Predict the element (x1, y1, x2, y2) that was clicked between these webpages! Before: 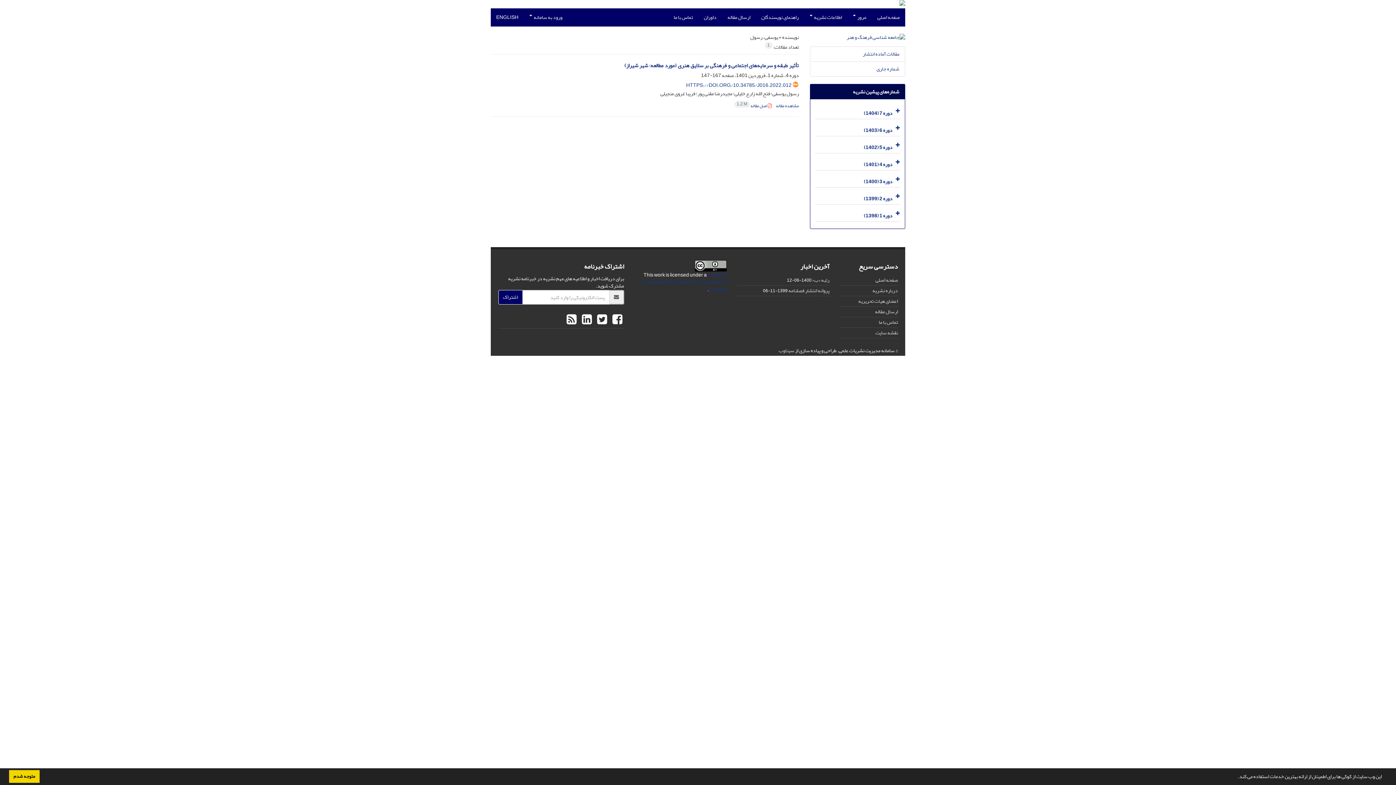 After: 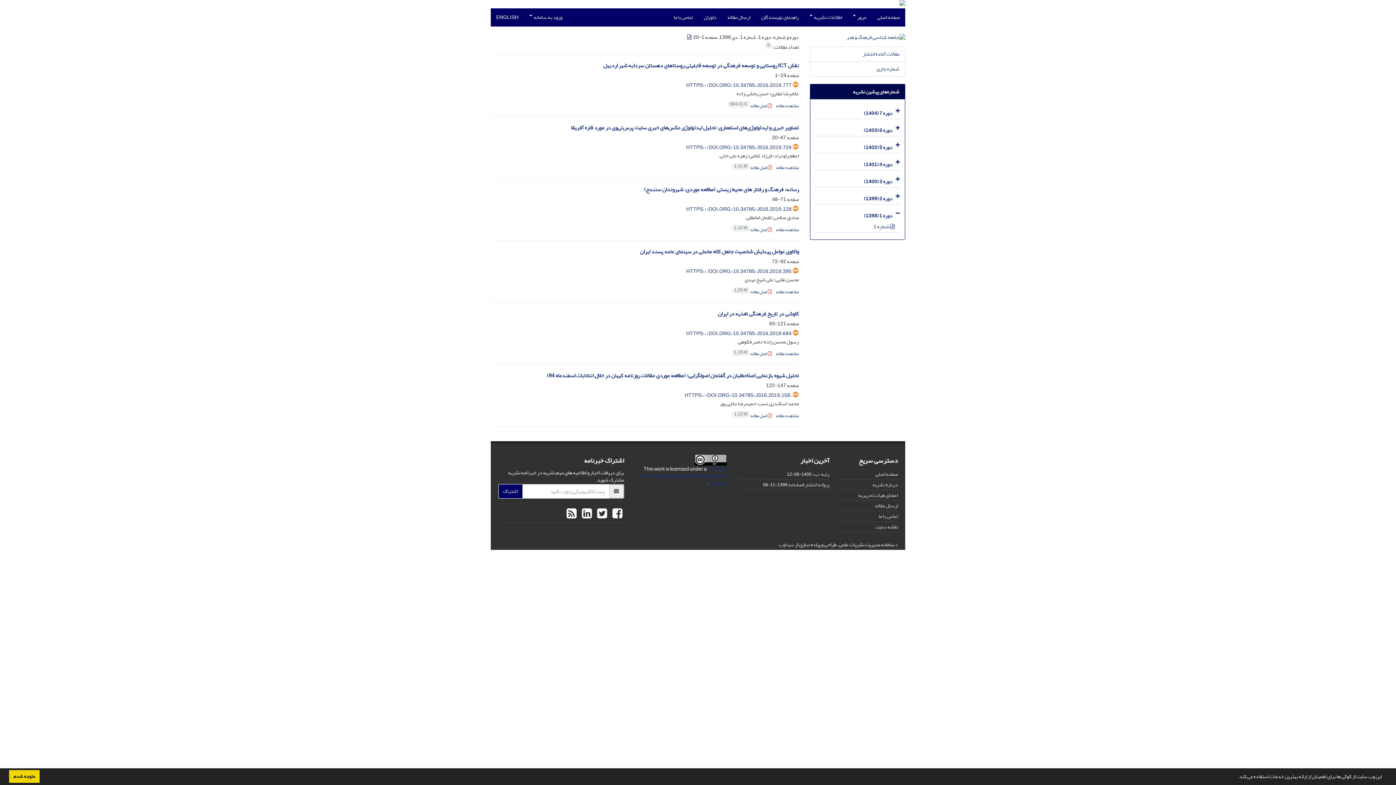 Action: label: دوره 1 (1398) bbox: (864, 210, 892, 220)